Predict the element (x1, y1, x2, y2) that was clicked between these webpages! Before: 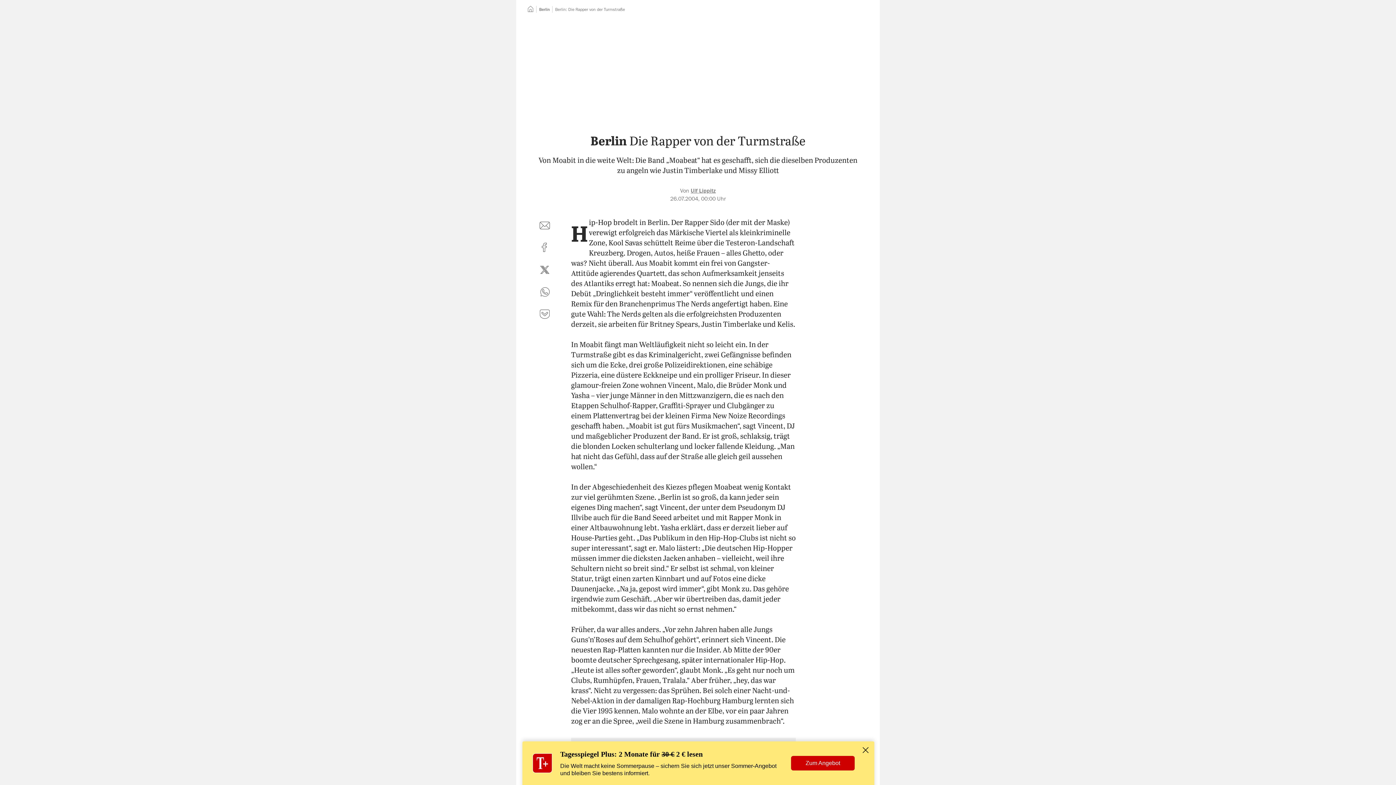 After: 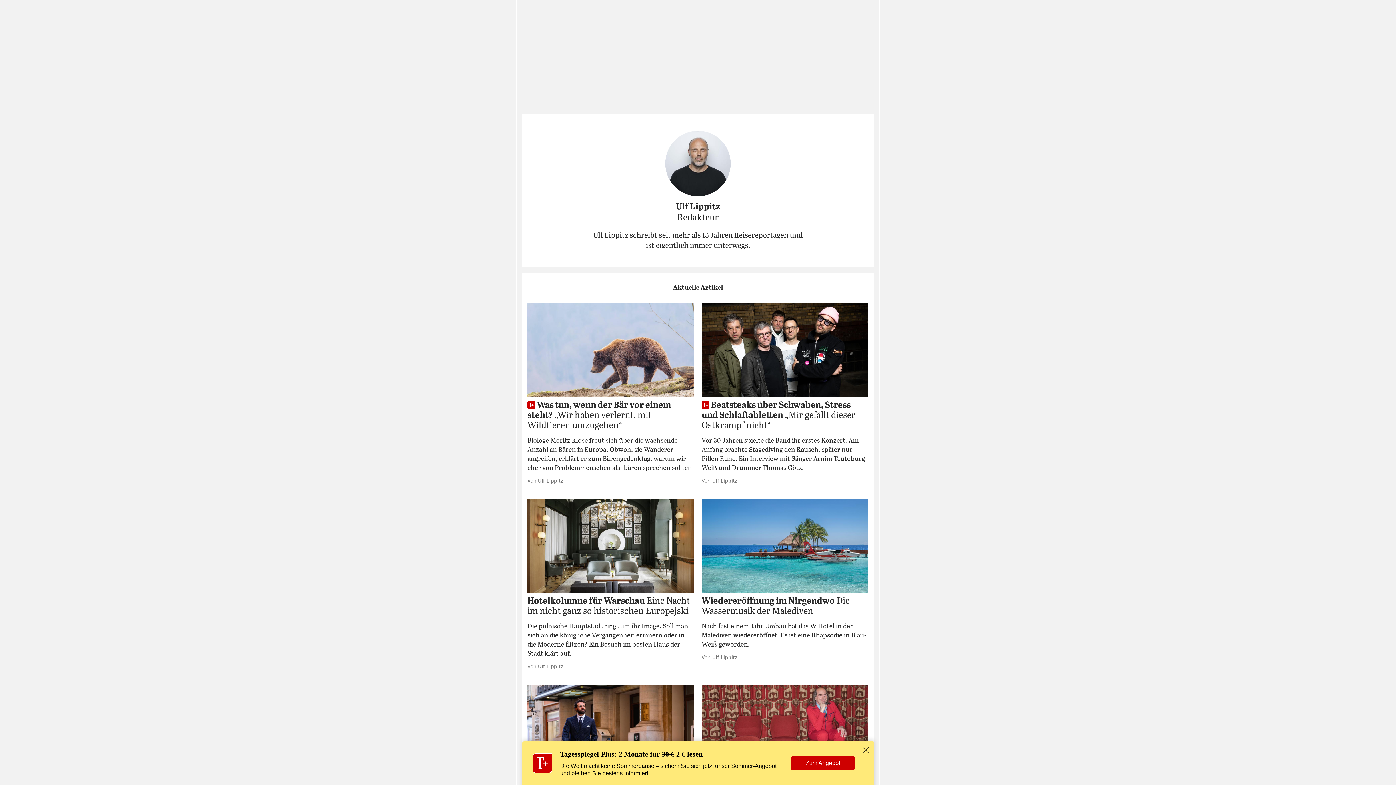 Action: label: Ulf Lippitz bbox: (690, 187, 716, 193)